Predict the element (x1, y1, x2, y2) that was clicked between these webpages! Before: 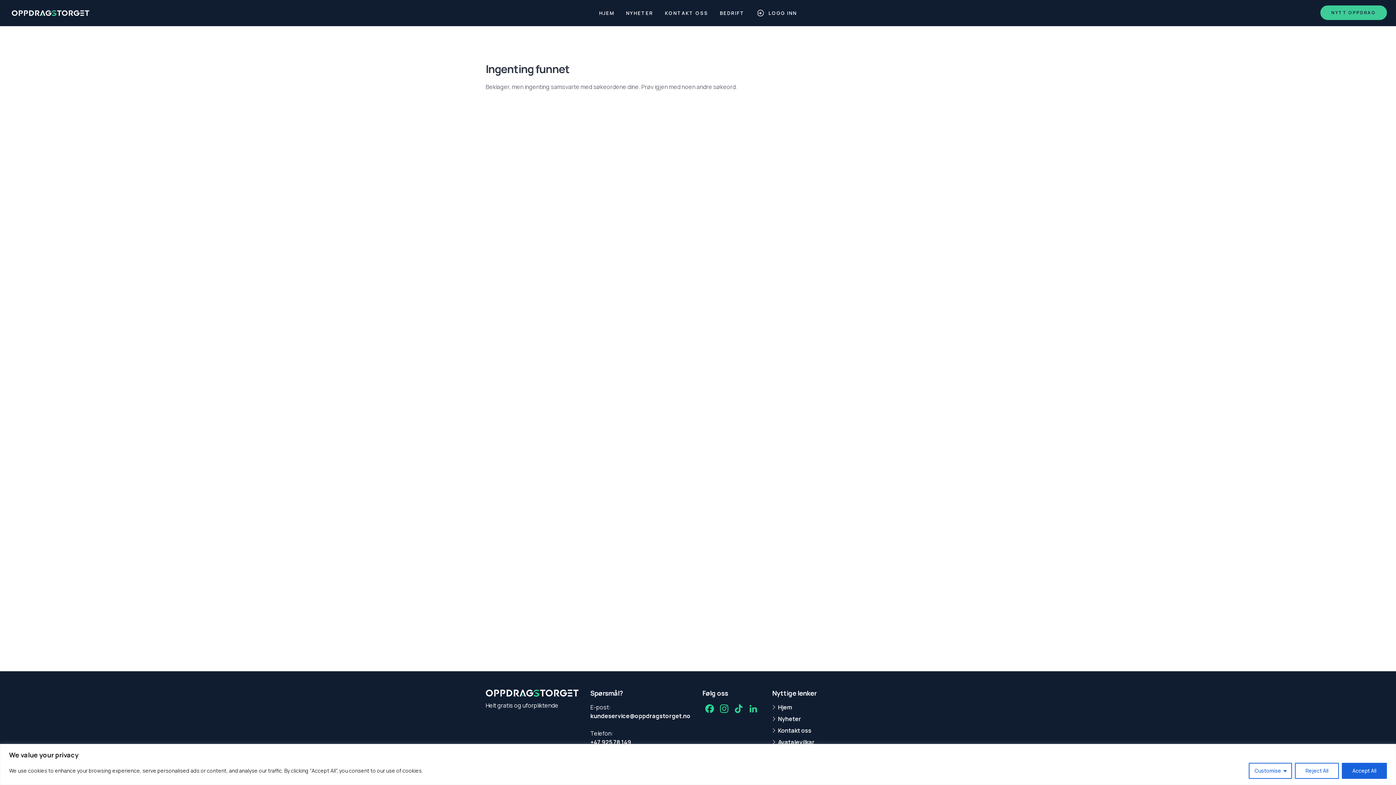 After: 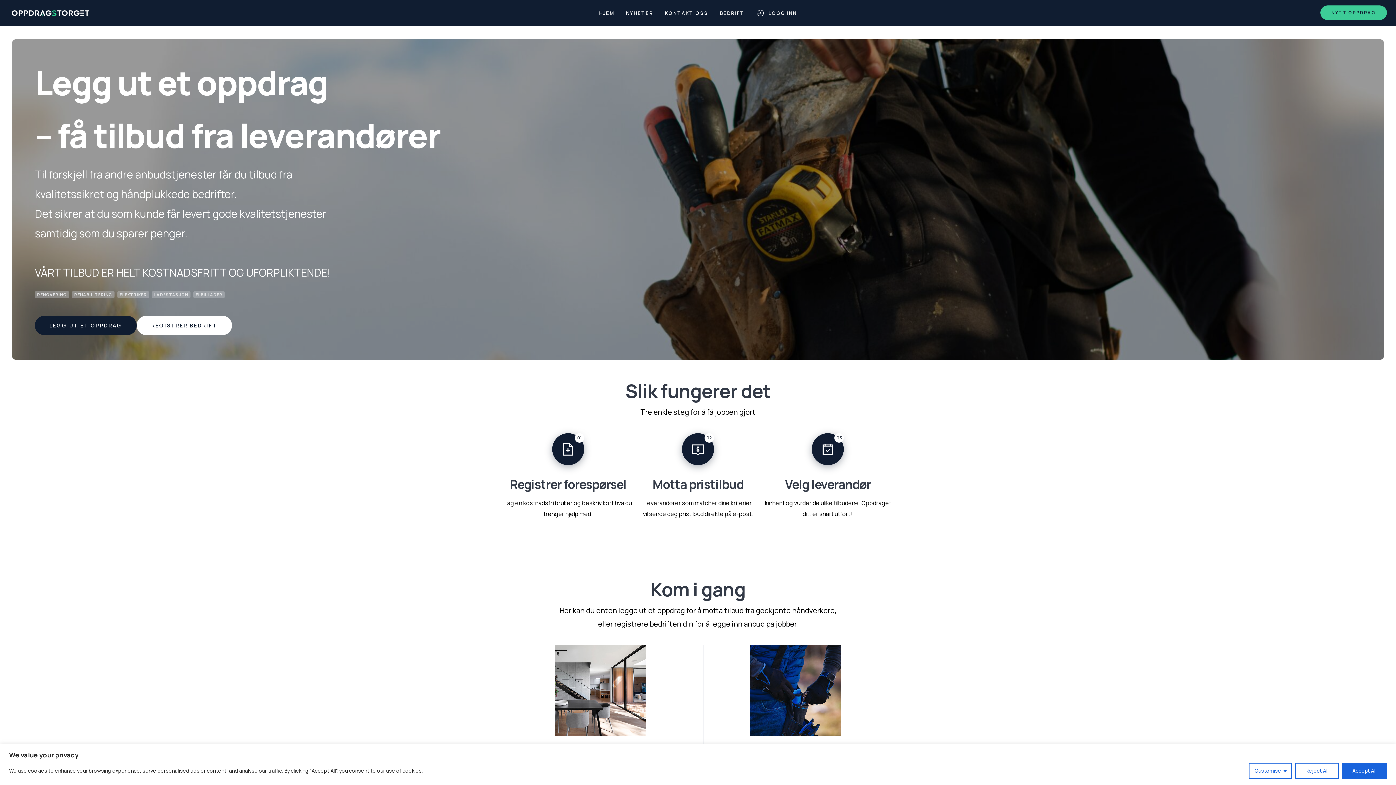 Action: label: Hjem bbox: (778, 703, 792, 711)